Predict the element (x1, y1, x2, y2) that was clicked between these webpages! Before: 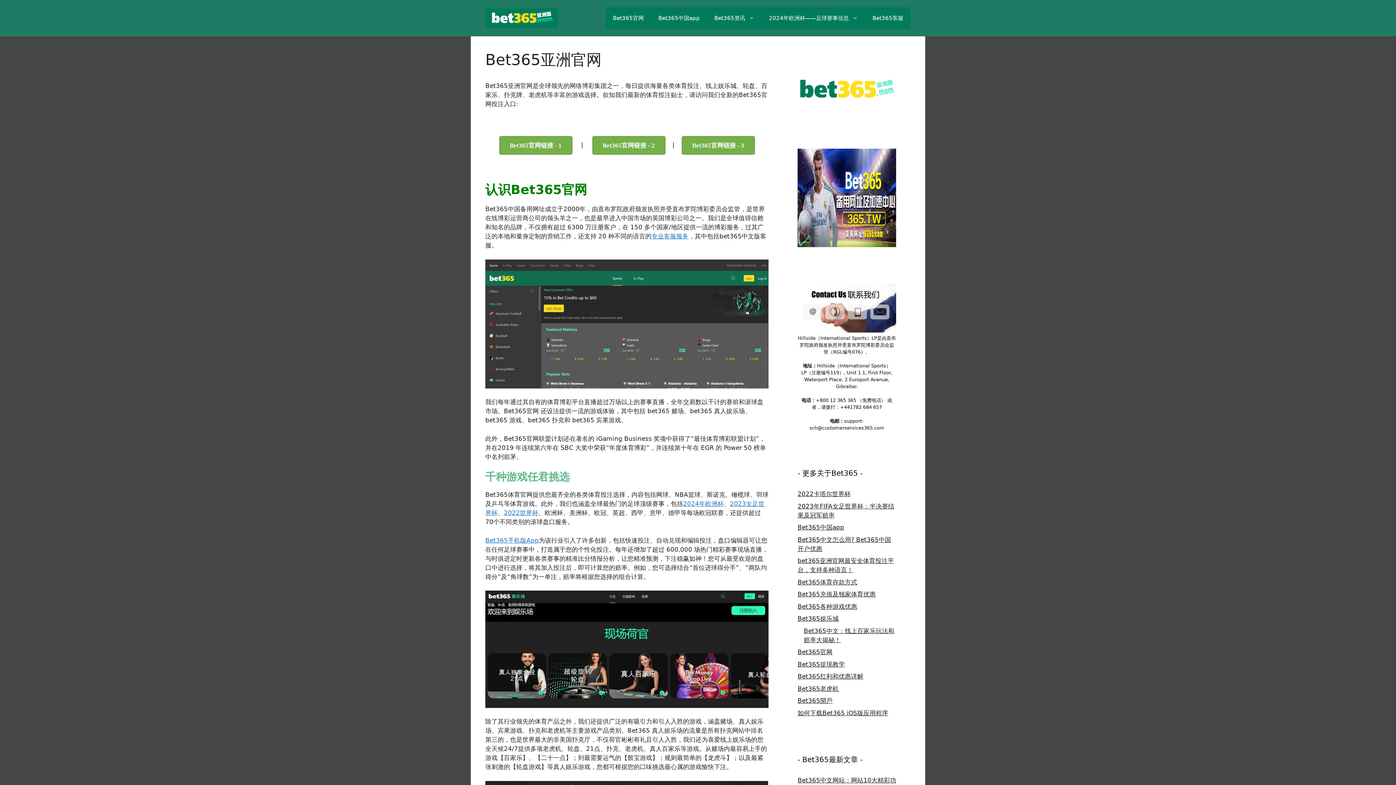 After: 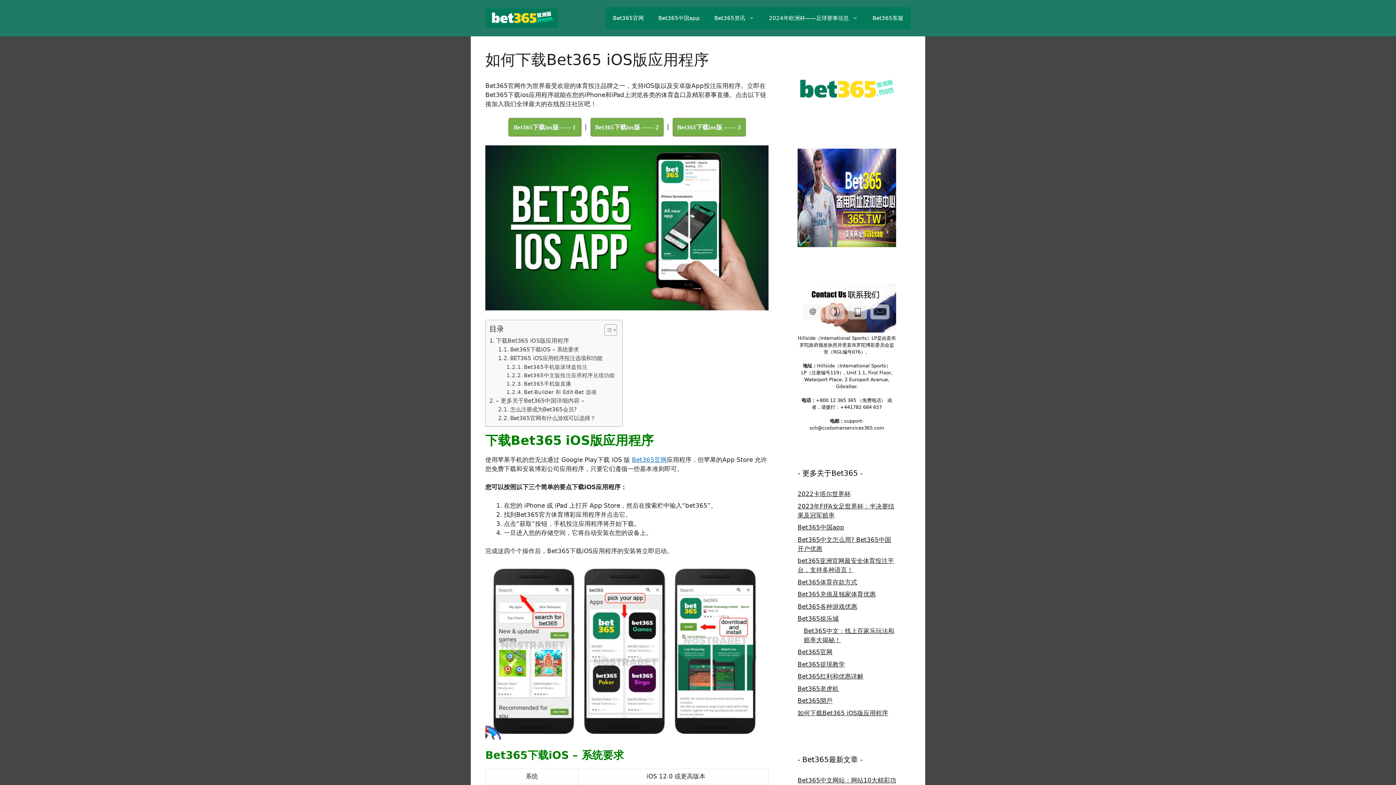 Action: bbox: (797, 709, 888, 716) label: 如何下载Bet365 iOS版应用程序